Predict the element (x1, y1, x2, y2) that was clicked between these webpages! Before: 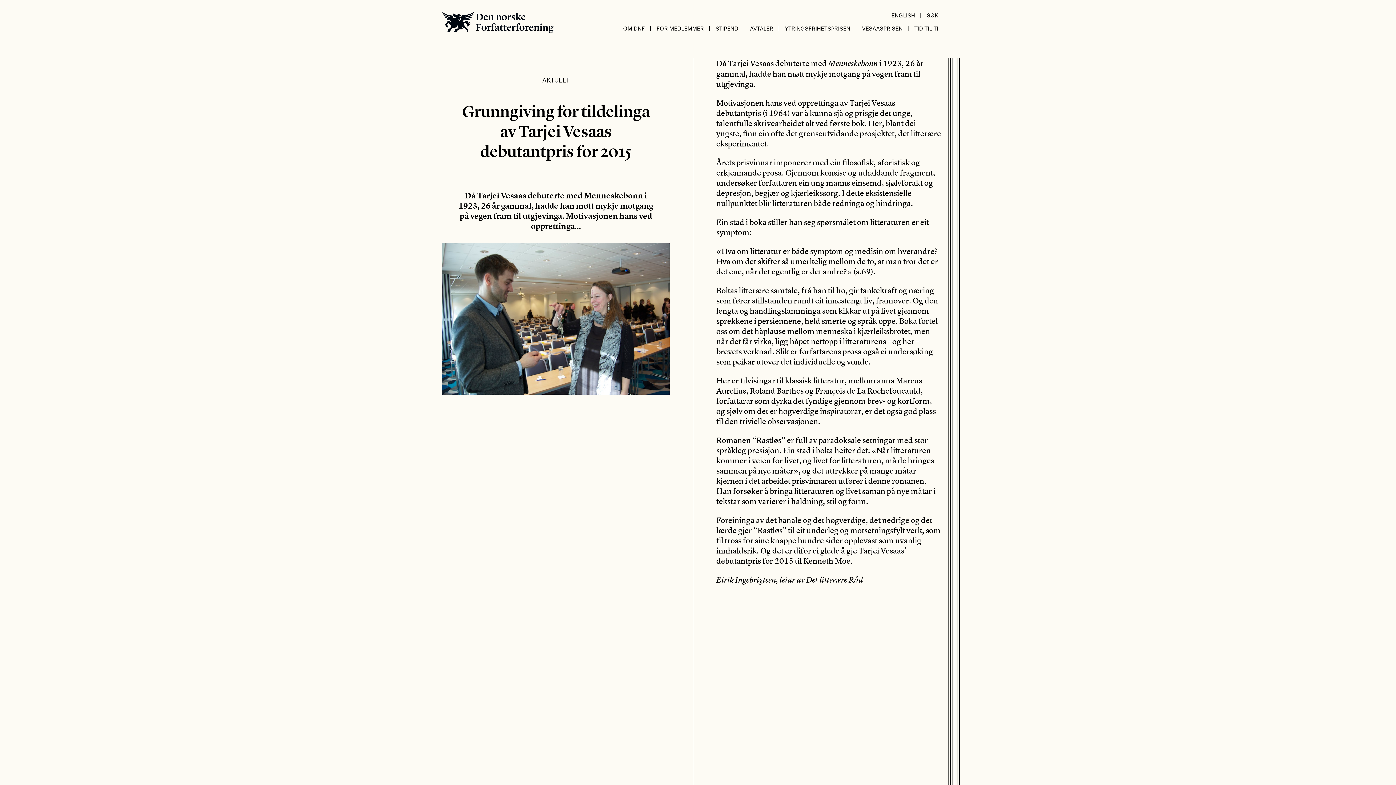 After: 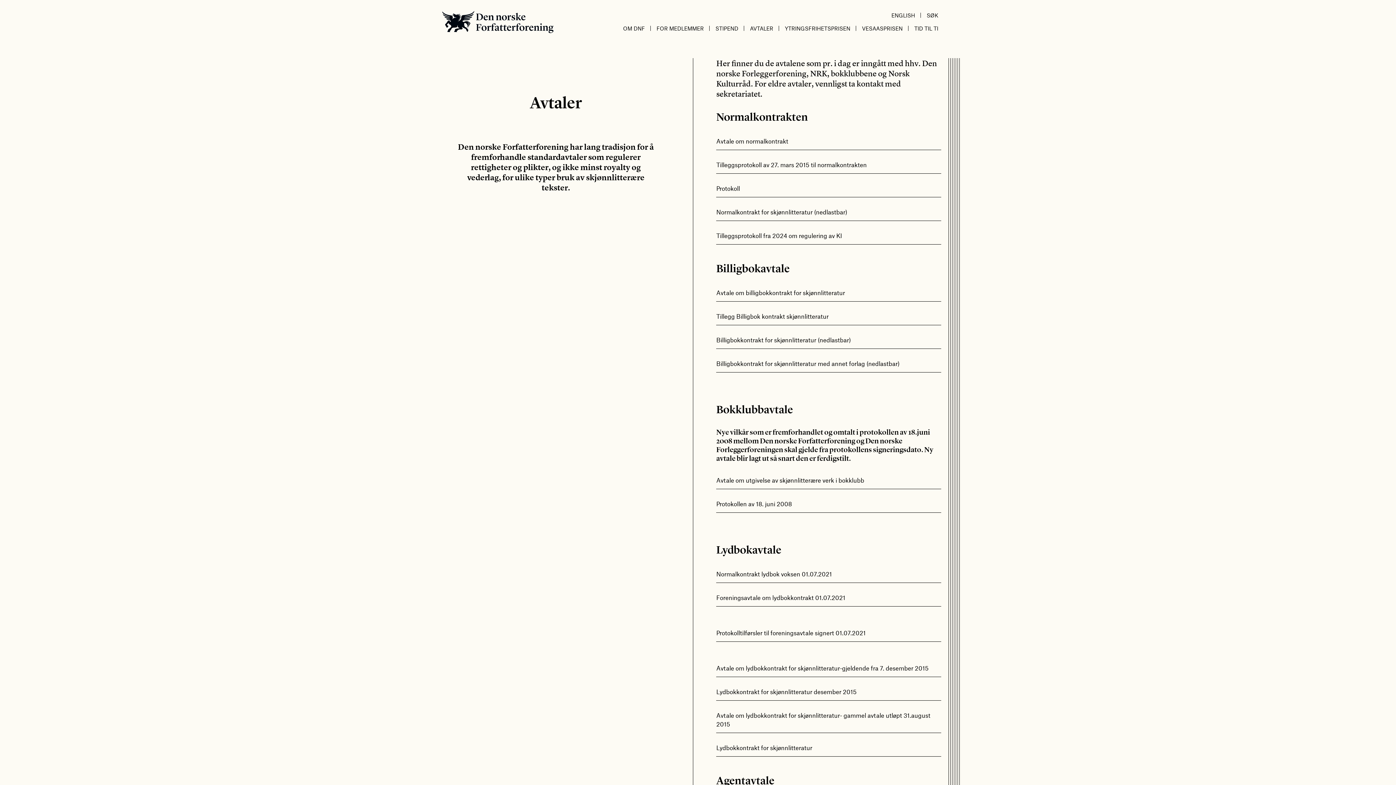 Action: bbox: (744, 21, 779, 34) label: AVTALER